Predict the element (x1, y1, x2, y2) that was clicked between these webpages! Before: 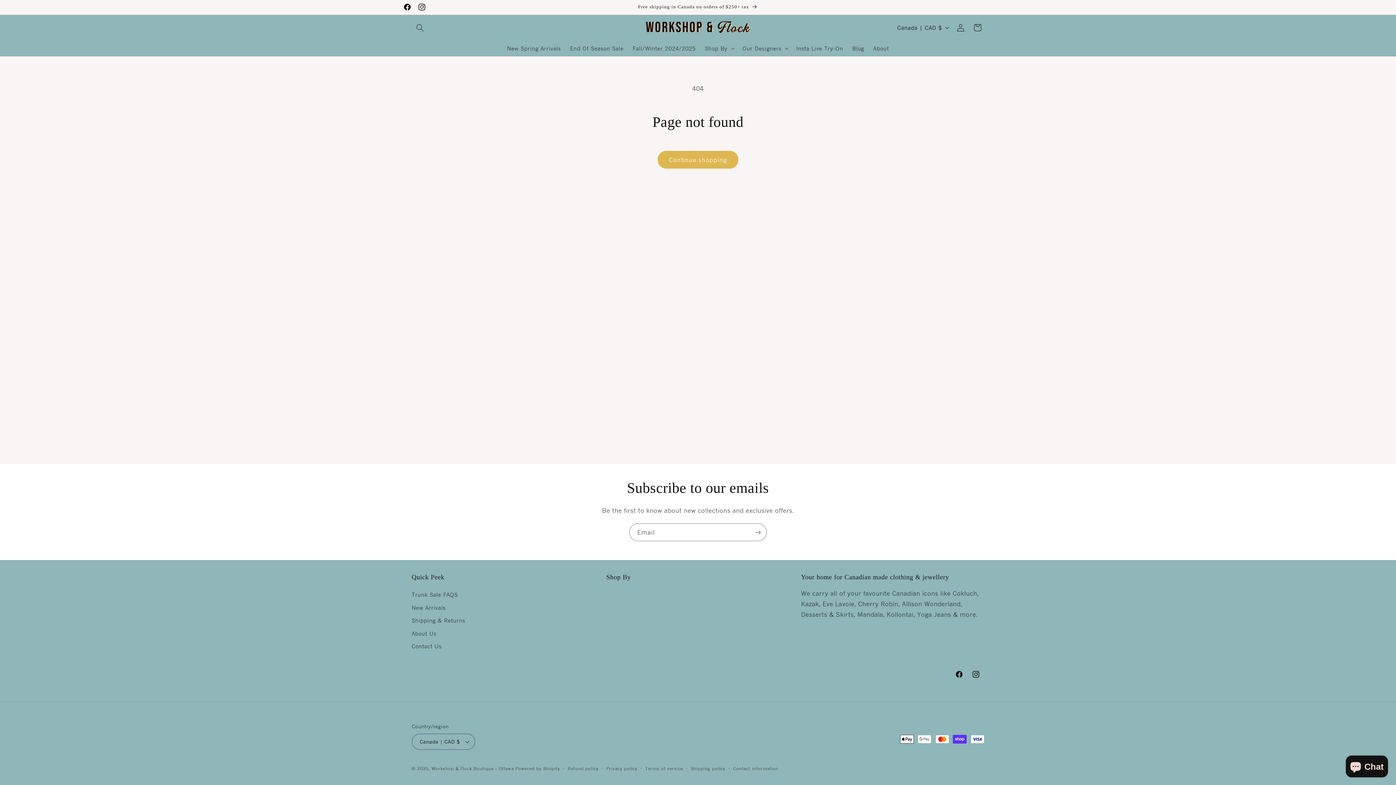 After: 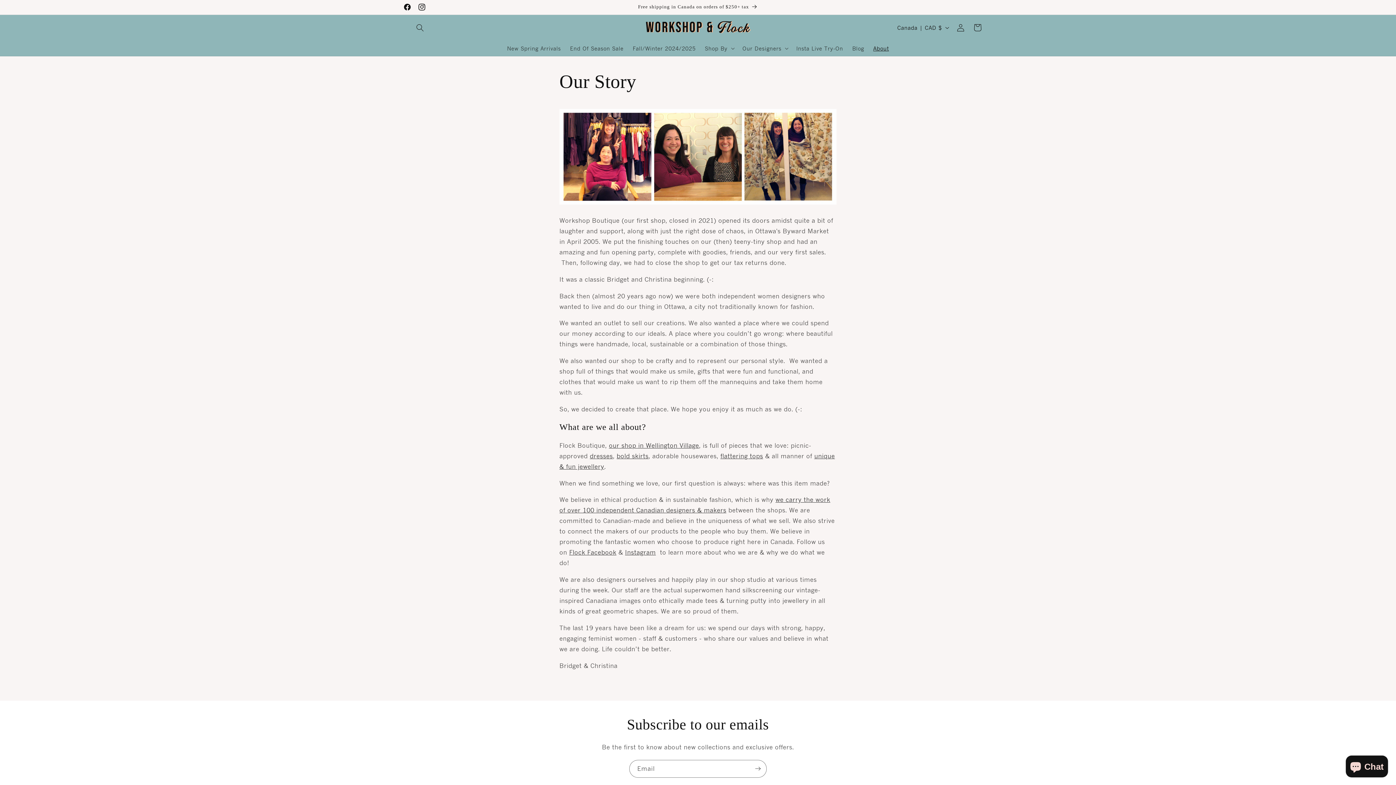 Action: bbox: (868, 40, 893, 56) label: About